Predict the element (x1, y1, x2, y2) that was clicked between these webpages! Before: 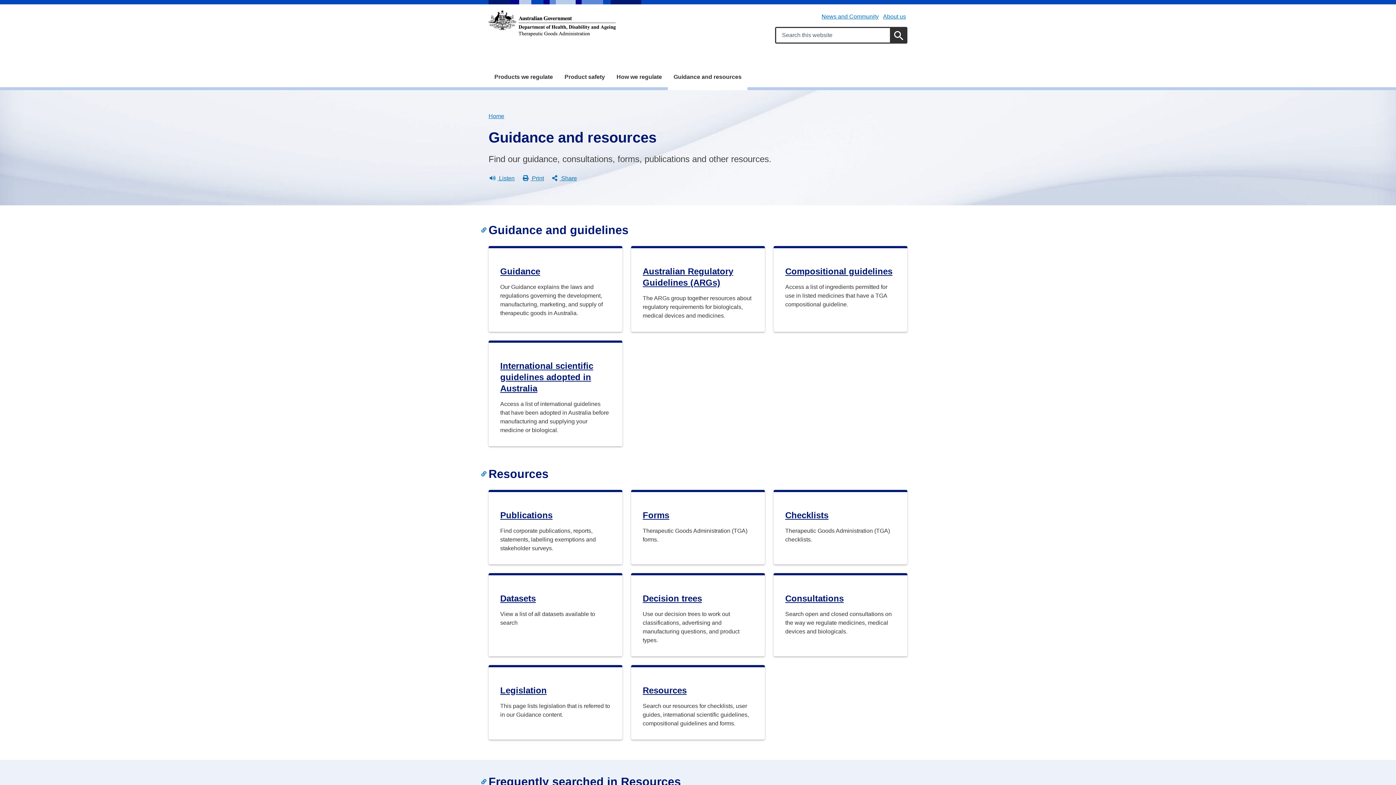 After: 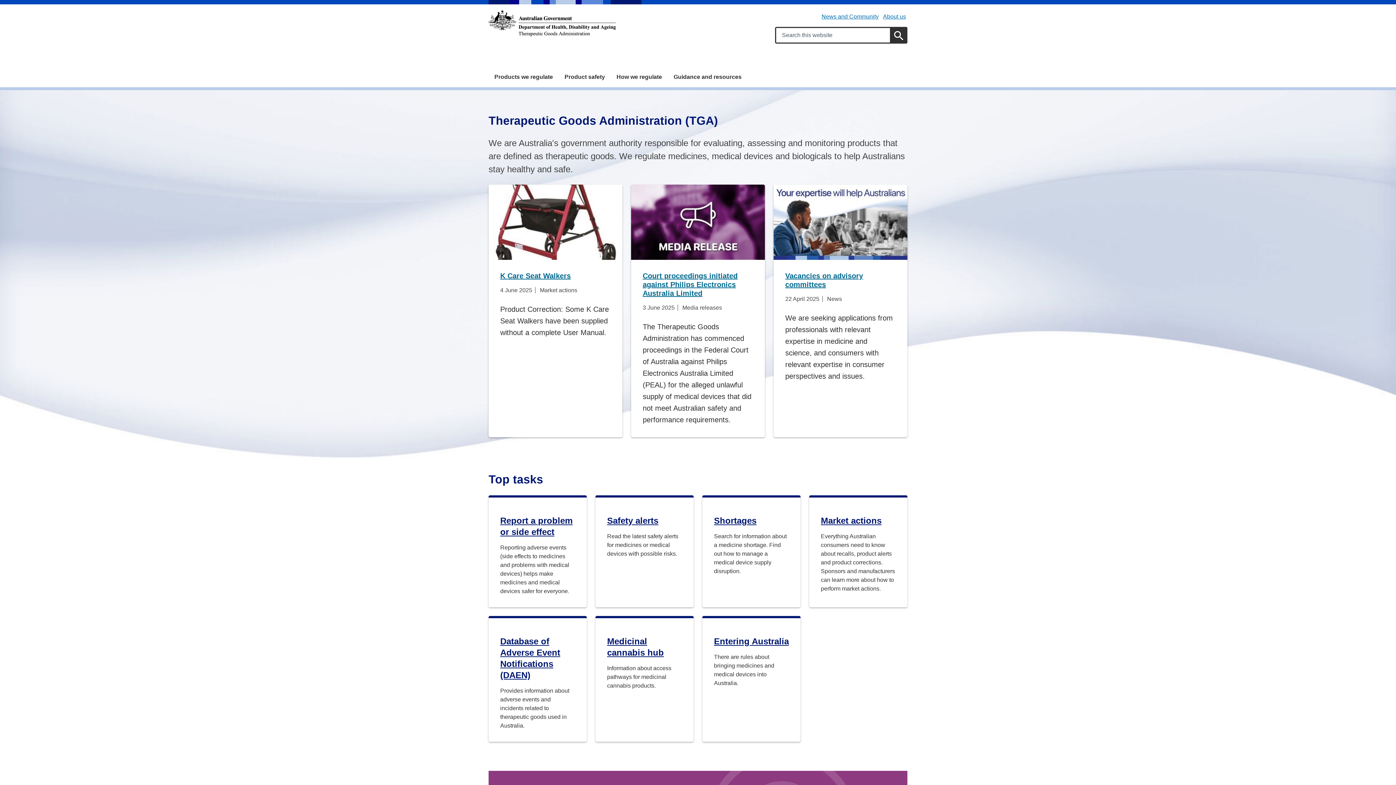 Action: bbox: (488, 113, 504, 119) label: Home